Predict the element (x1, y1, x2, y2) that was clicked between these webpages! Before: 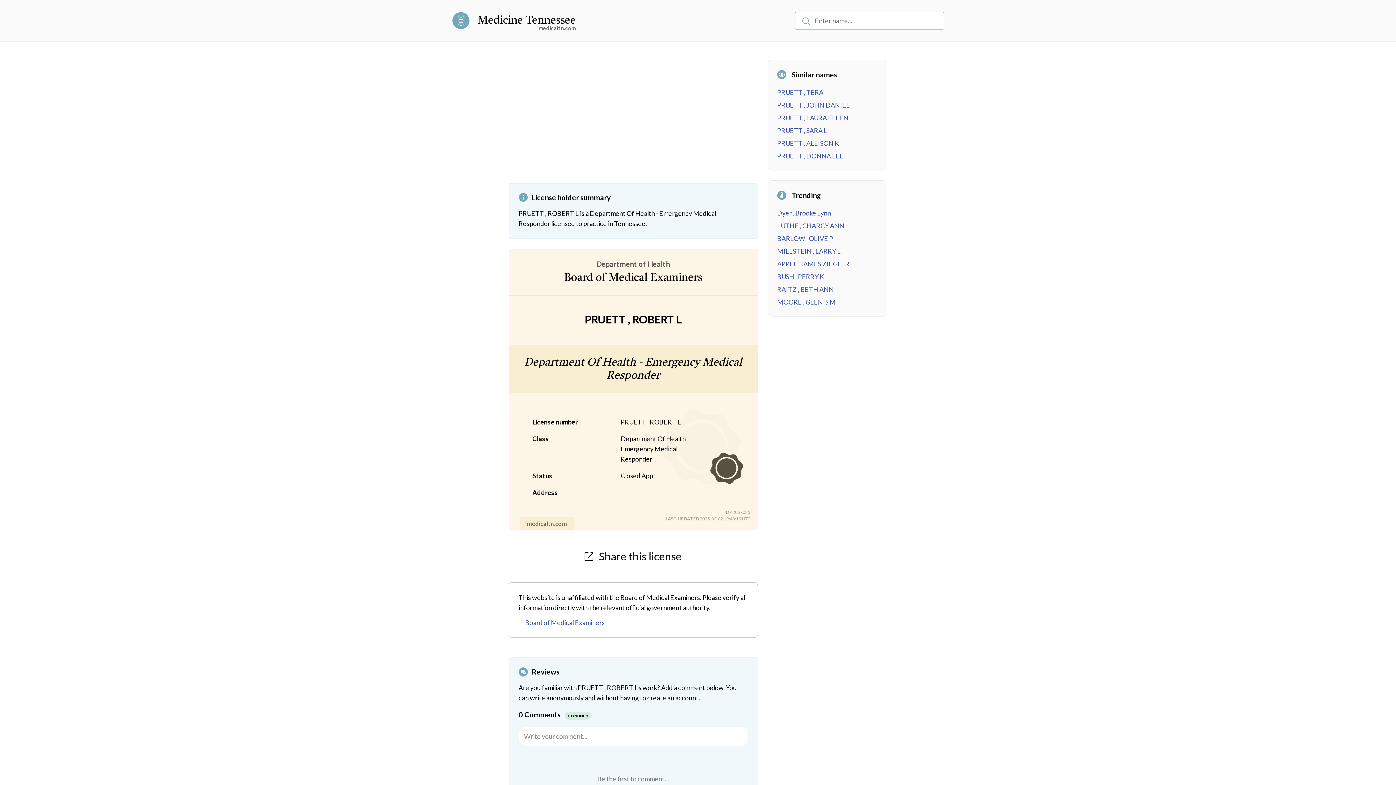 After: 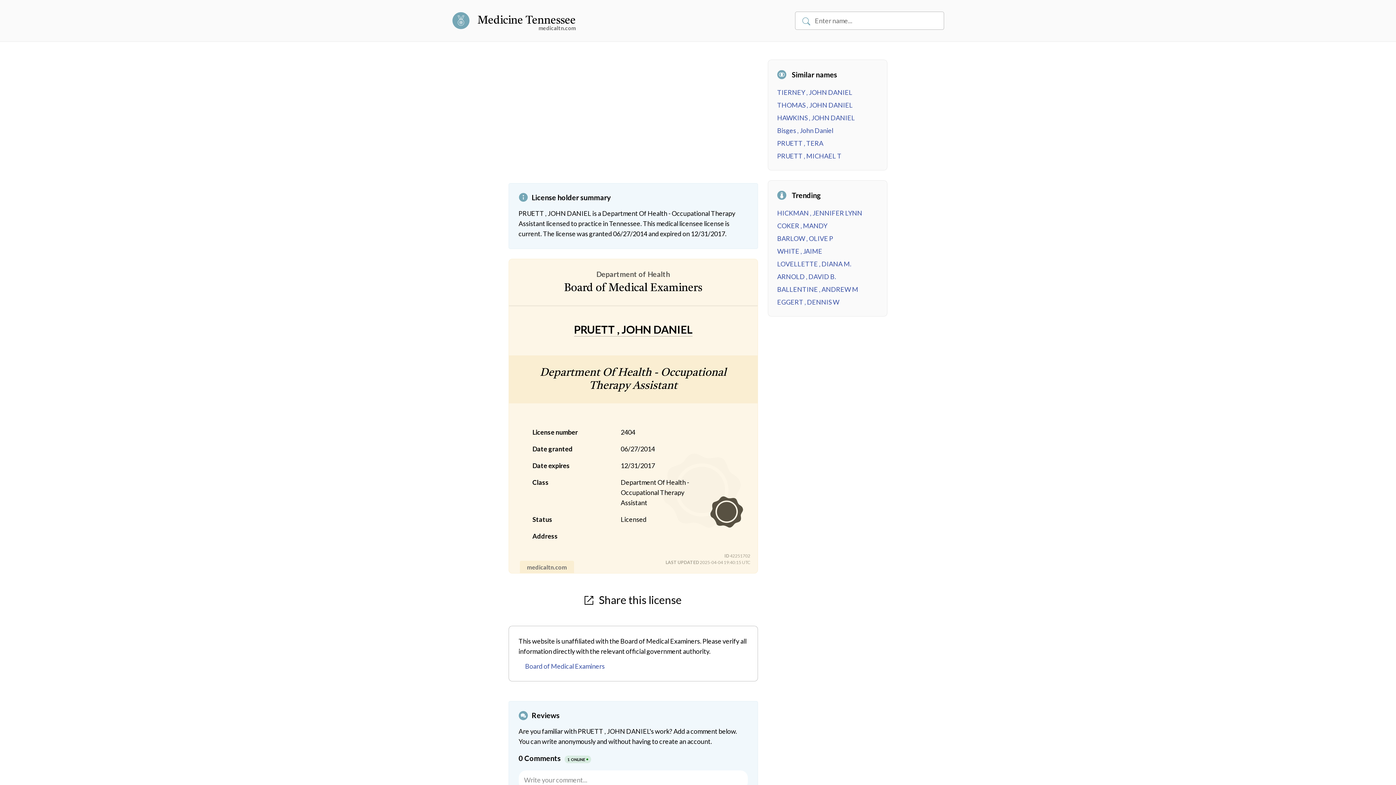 Action: bbox: (777, 101, 850, 109) label: PRUETT , JOHN DANIEL